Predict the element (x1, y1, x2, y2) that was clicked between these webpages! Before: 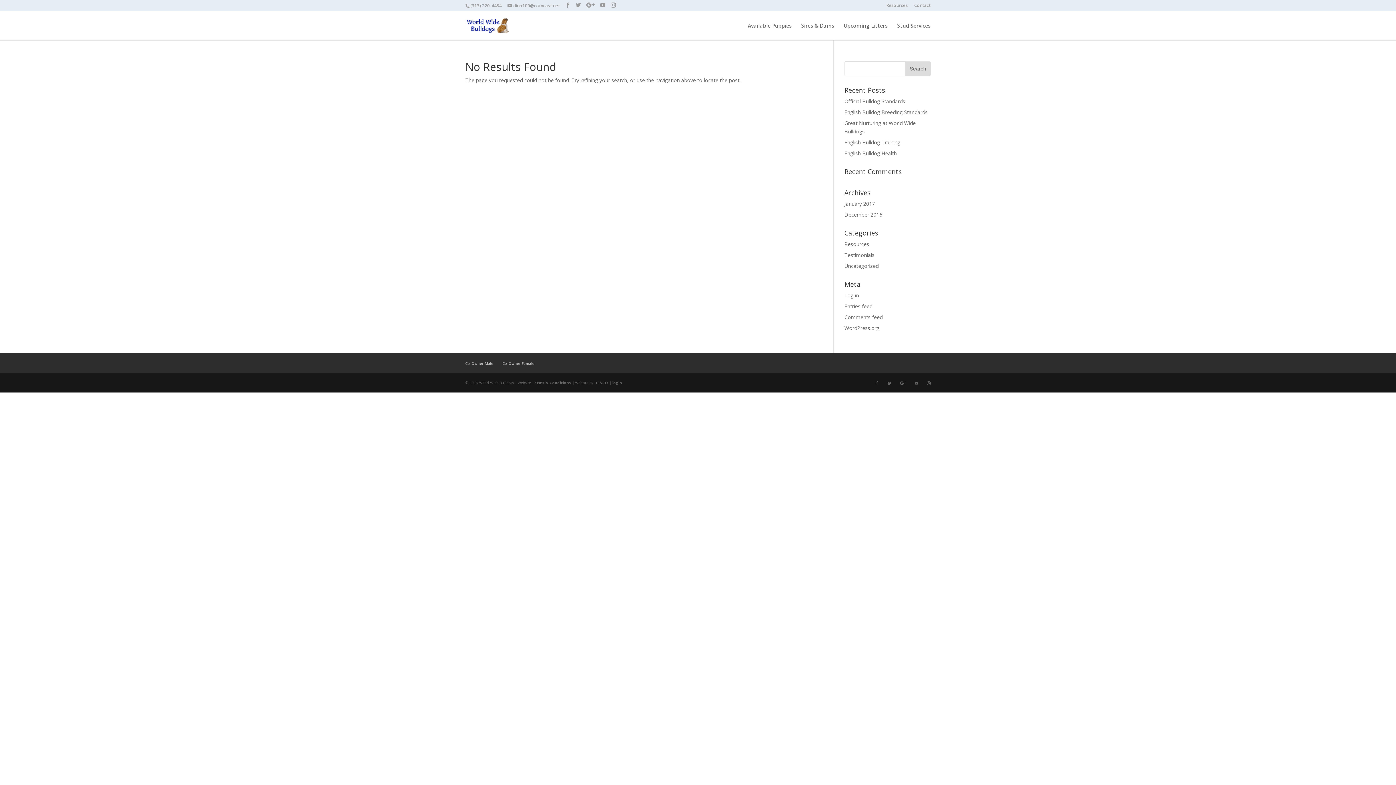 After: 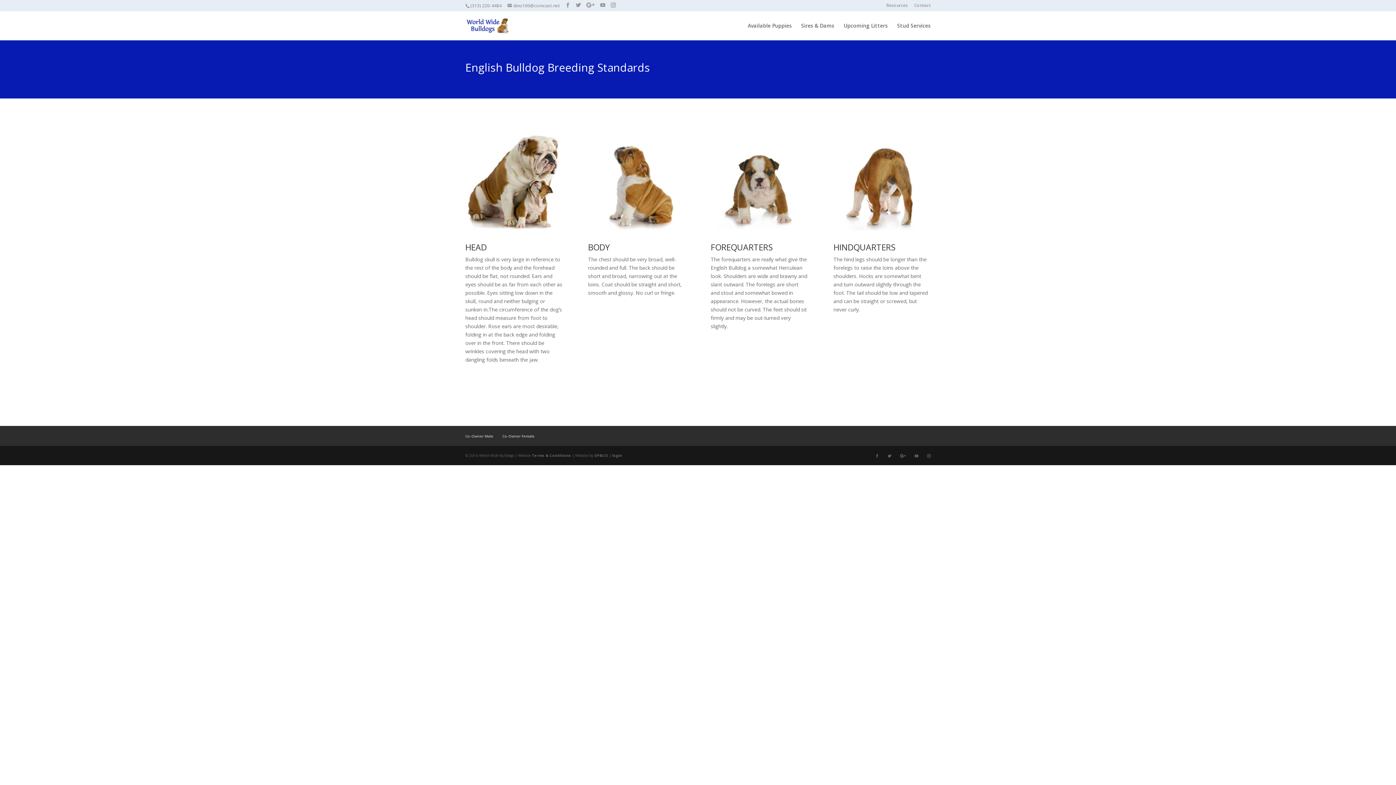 Action: label: English Bulldog Breeding Standards bbox: (844, 108, 927, 115)